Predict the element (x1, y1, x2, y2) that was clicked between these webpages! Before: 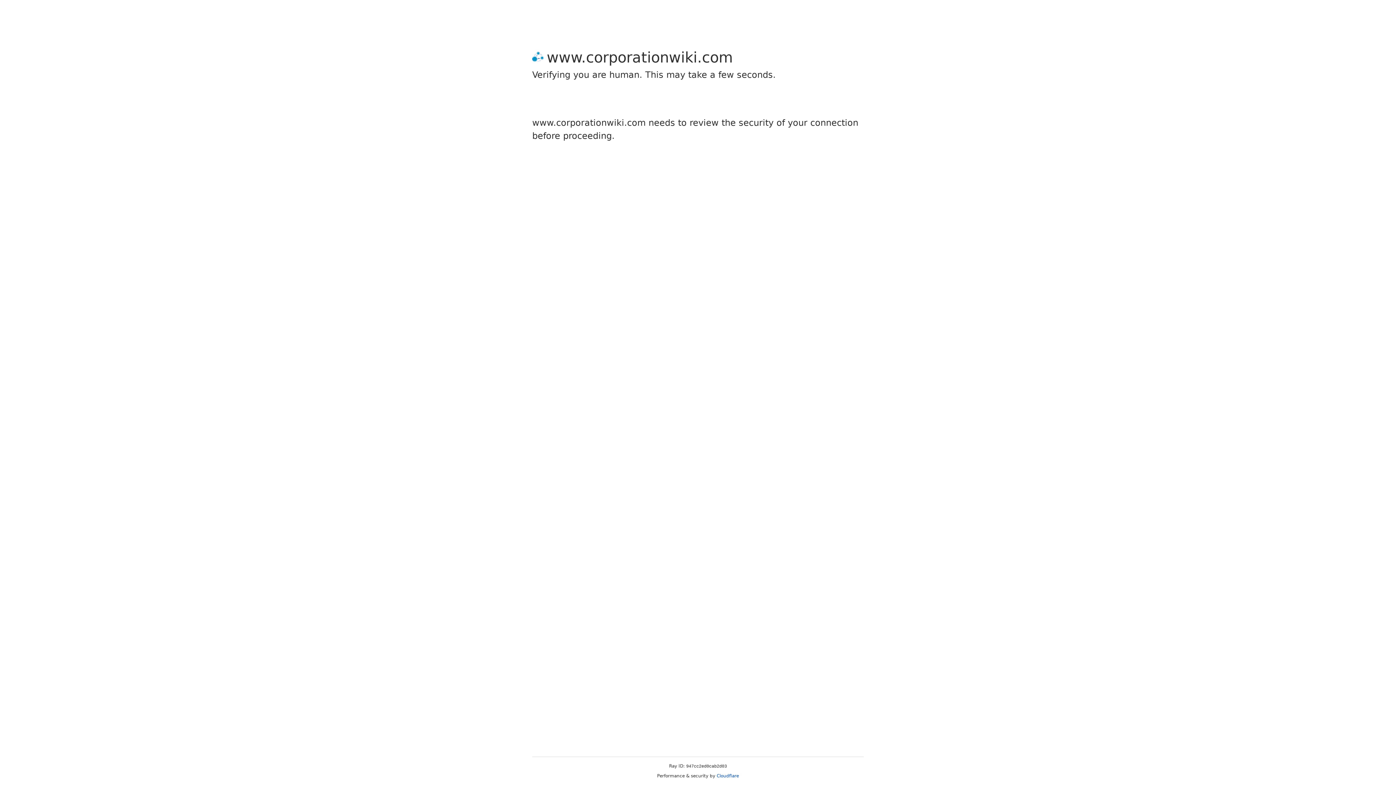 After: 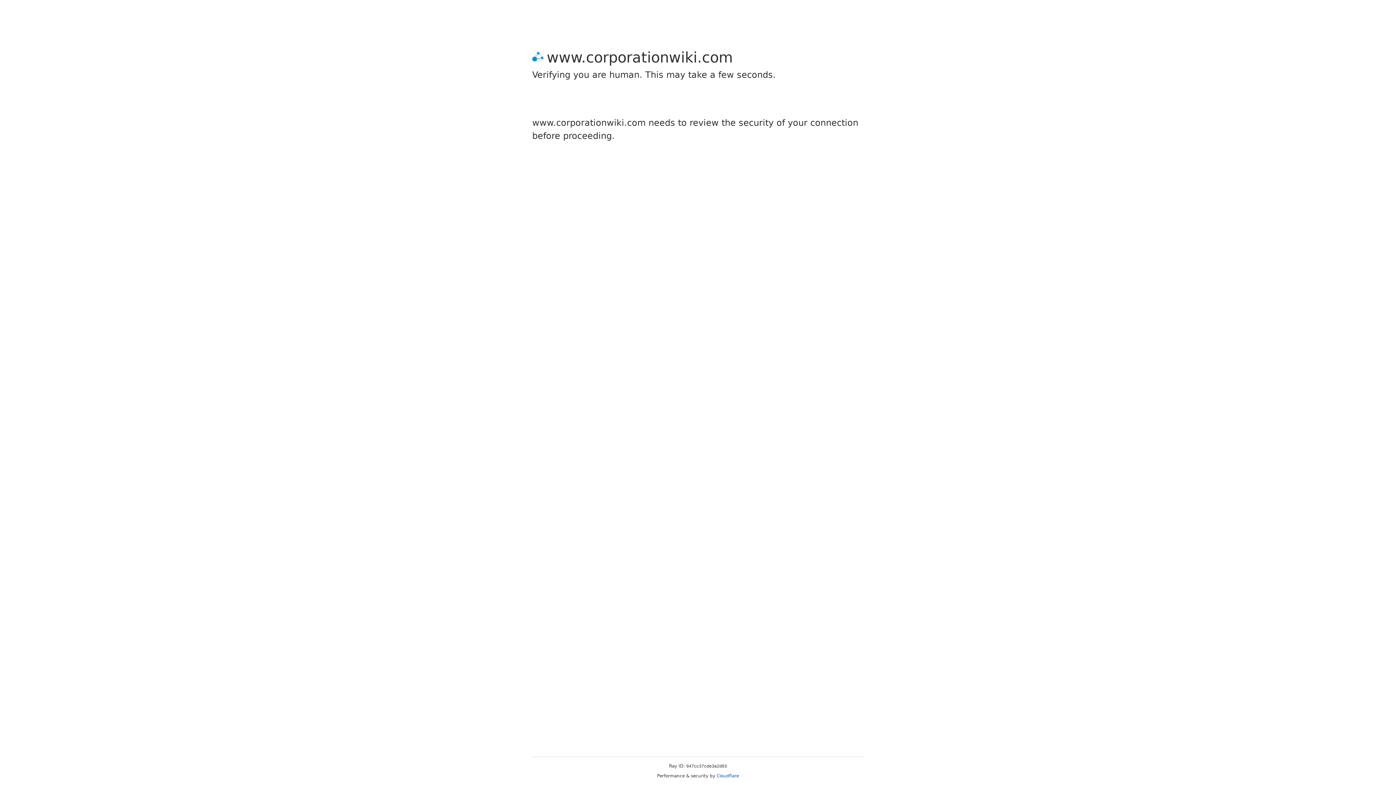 Action: bbox: (716, 773, 739, 778) label: Cloudflare